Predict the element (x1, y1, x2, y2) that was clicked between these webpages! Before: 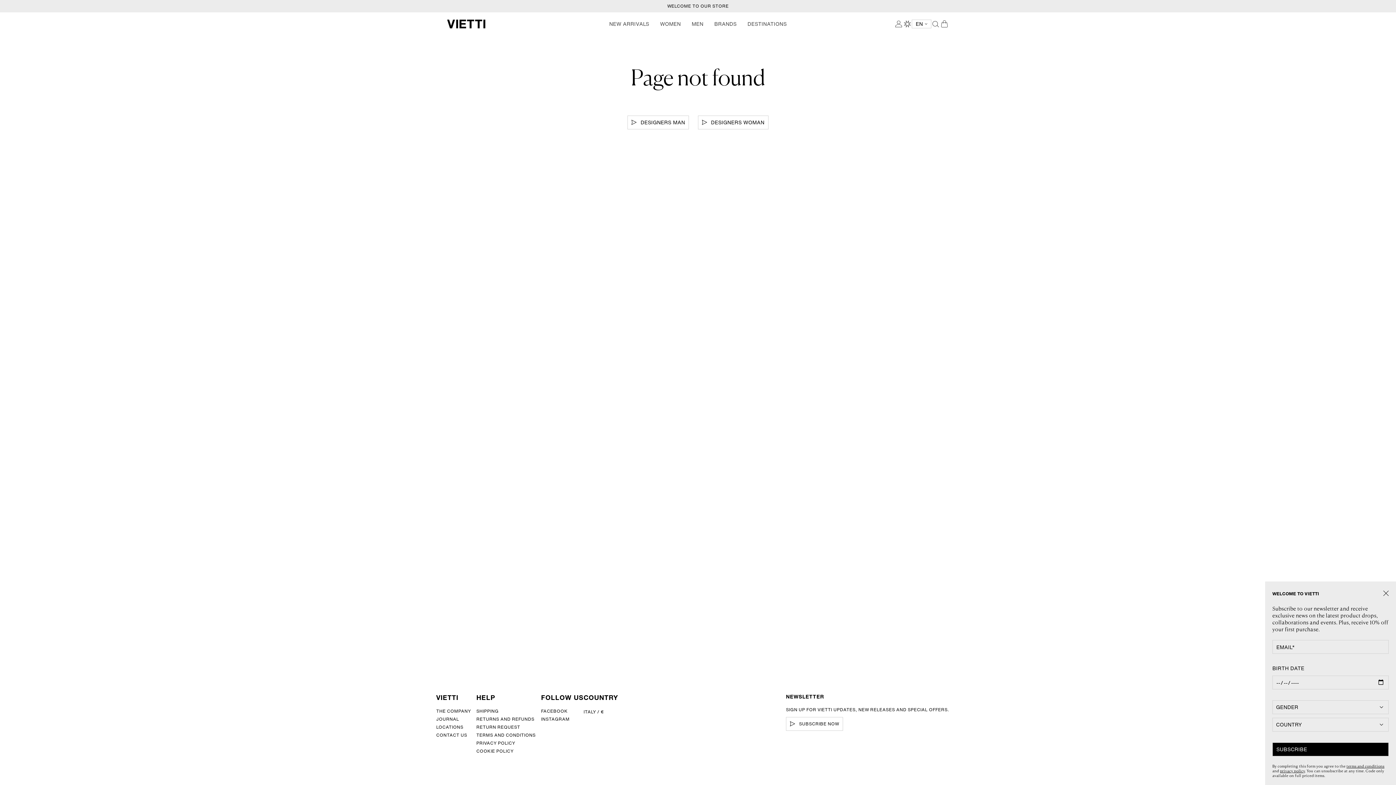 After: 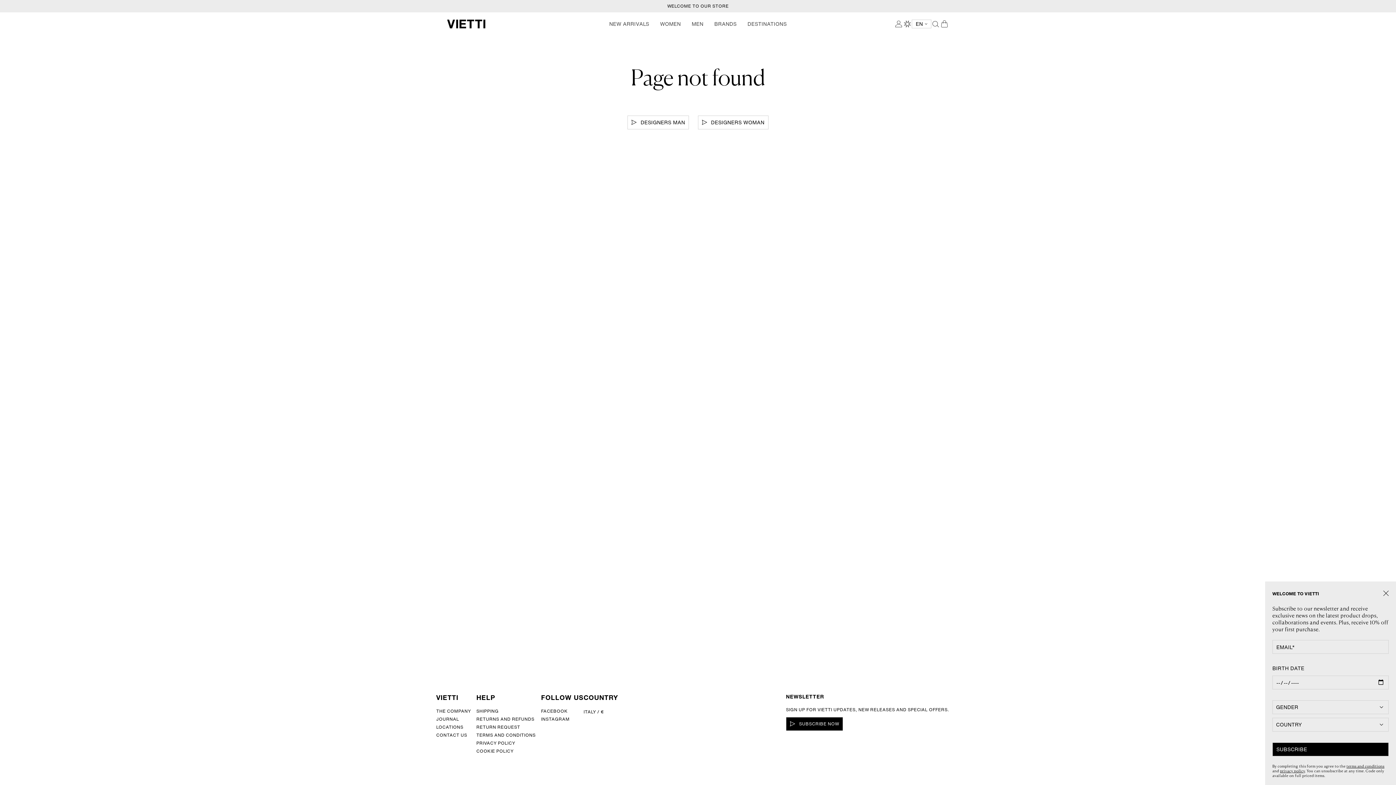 Action: bbox: (786, 717, 843, 731) label: SUBSCRIBE NOW